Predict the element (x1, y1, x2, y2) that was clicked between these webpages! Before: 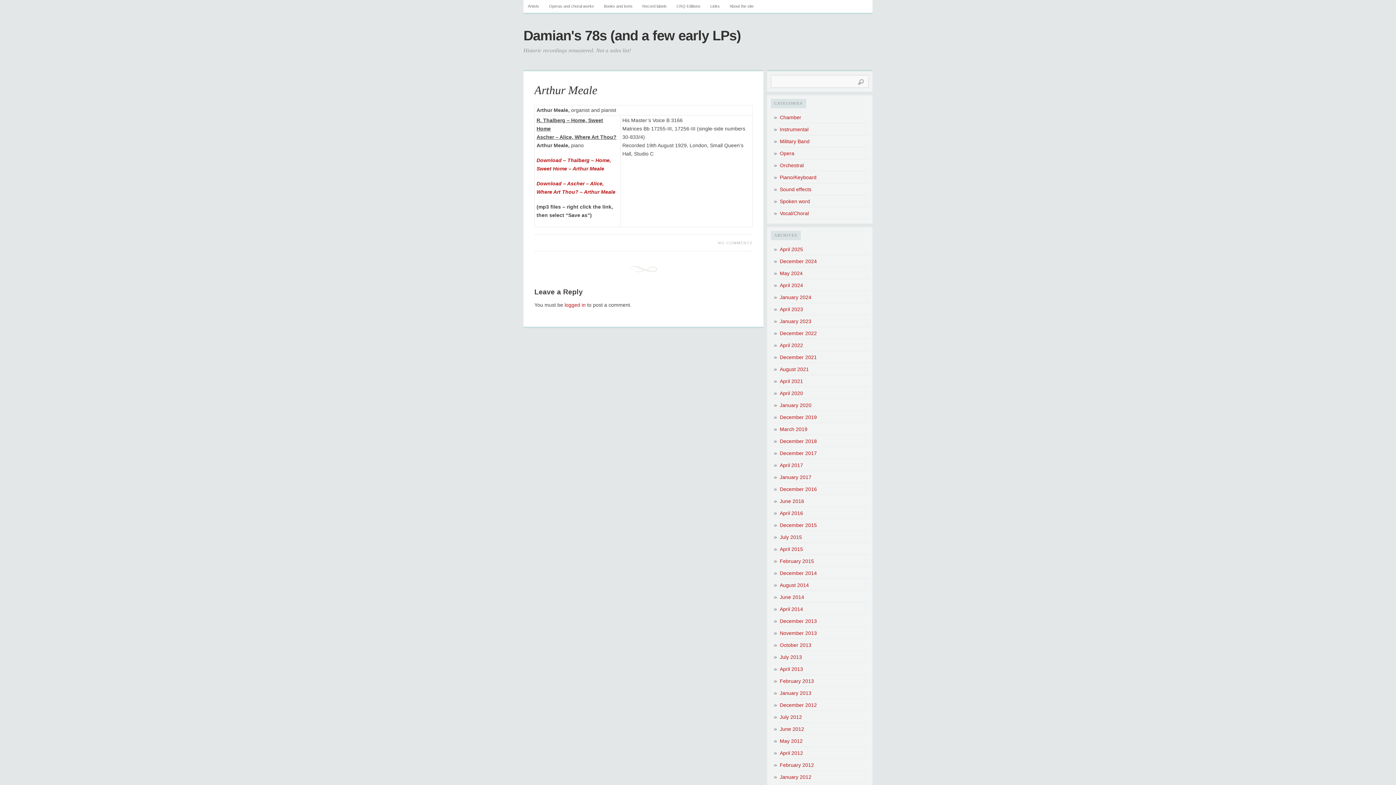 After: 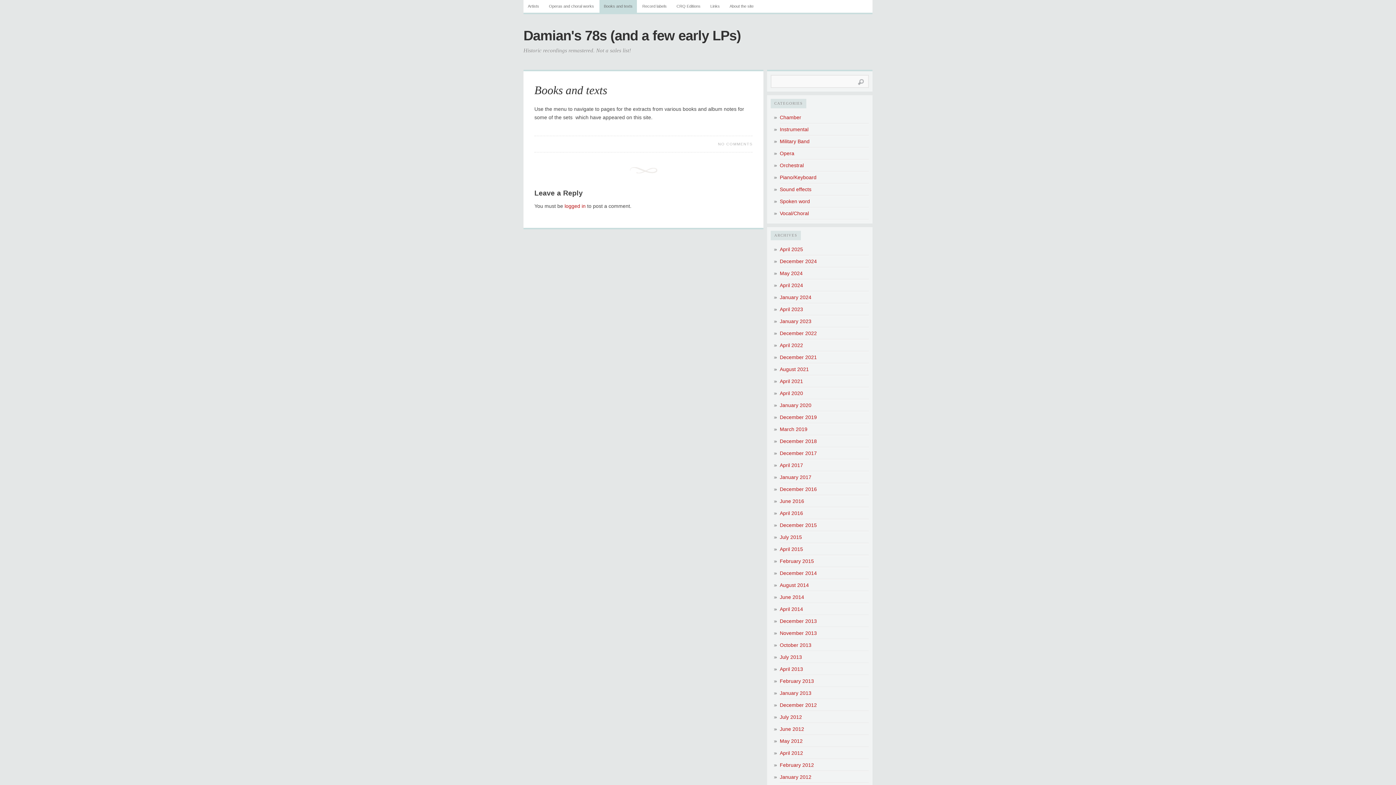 Action: bbox: (599, 0, 637, 12) label: Books and texts